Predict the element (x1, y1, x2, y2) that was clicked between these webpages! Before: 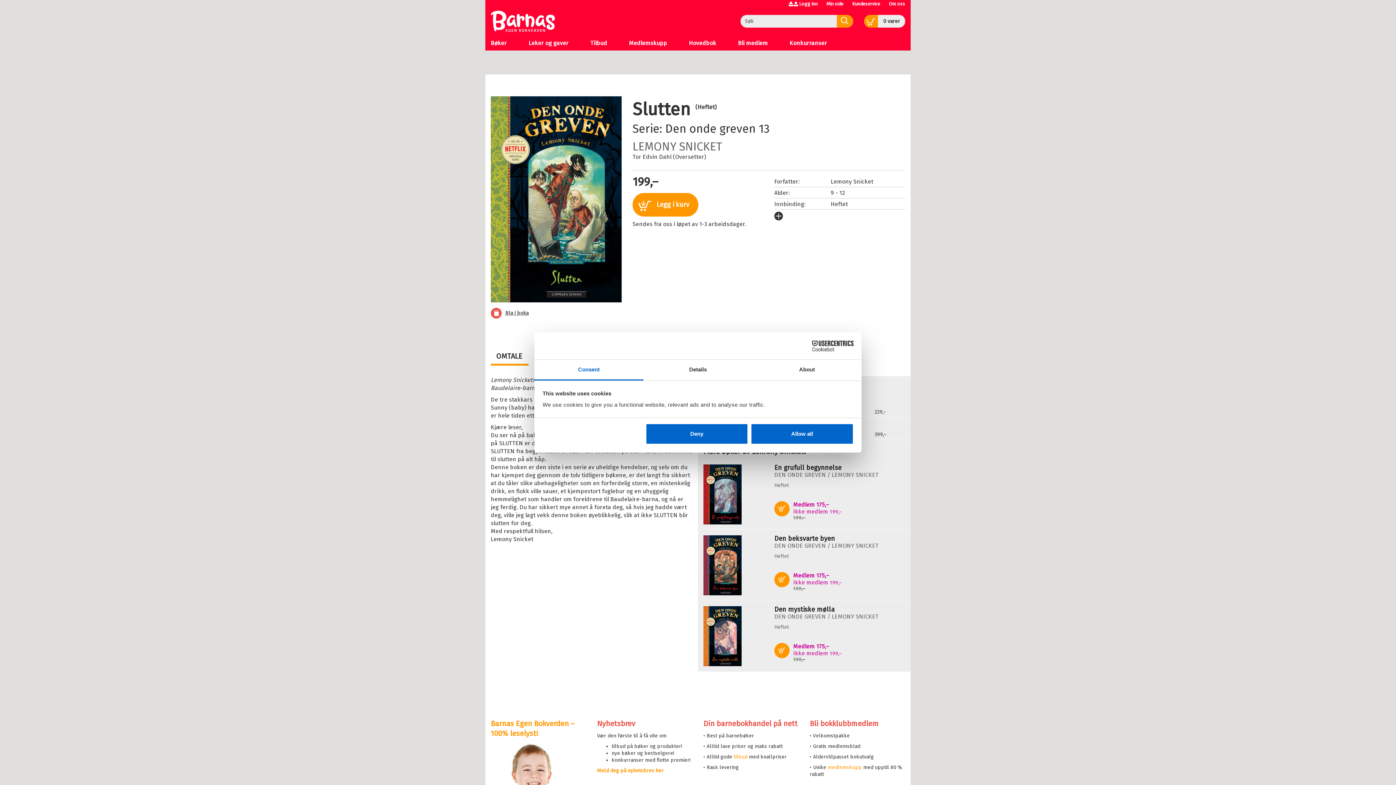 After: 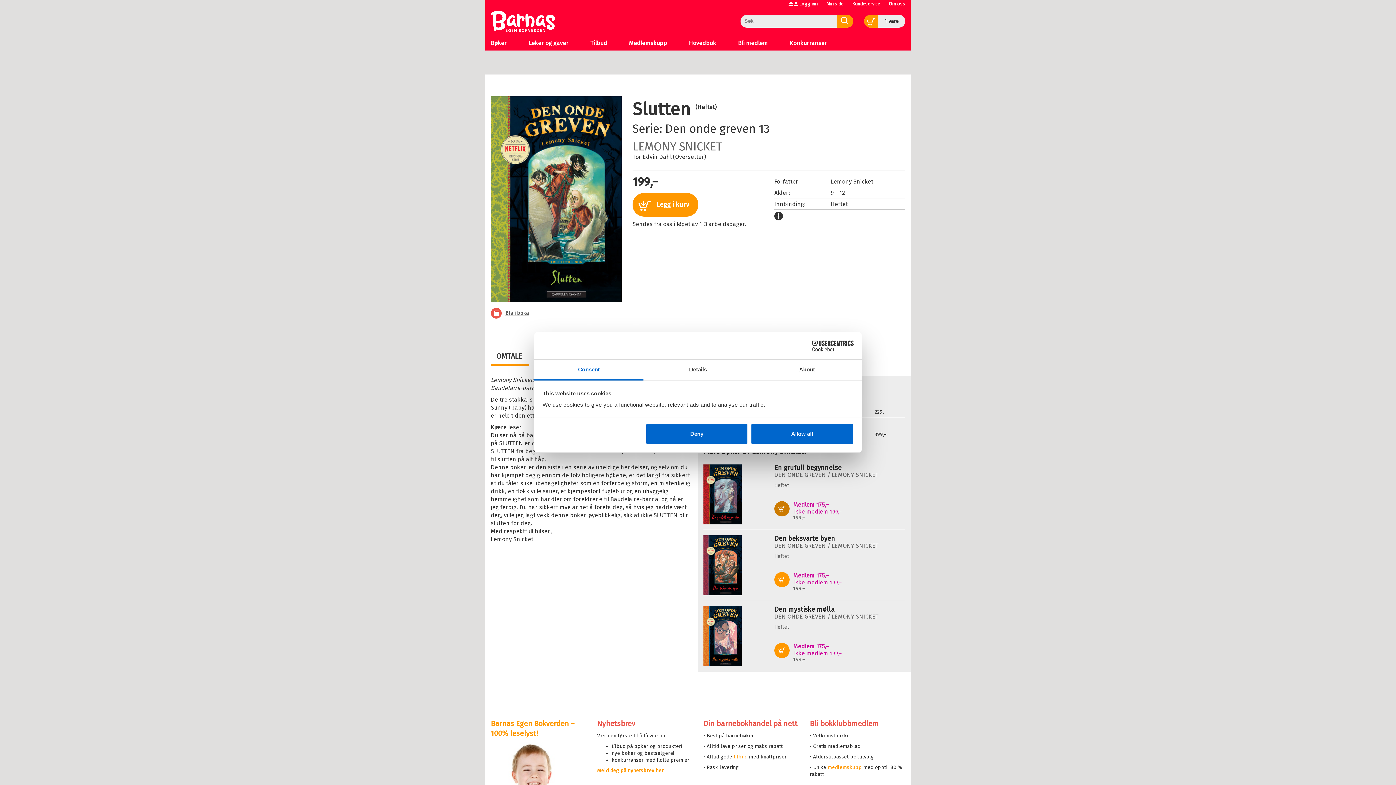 Action: bbox: (774, 501, 789, 516) label: Kjøp